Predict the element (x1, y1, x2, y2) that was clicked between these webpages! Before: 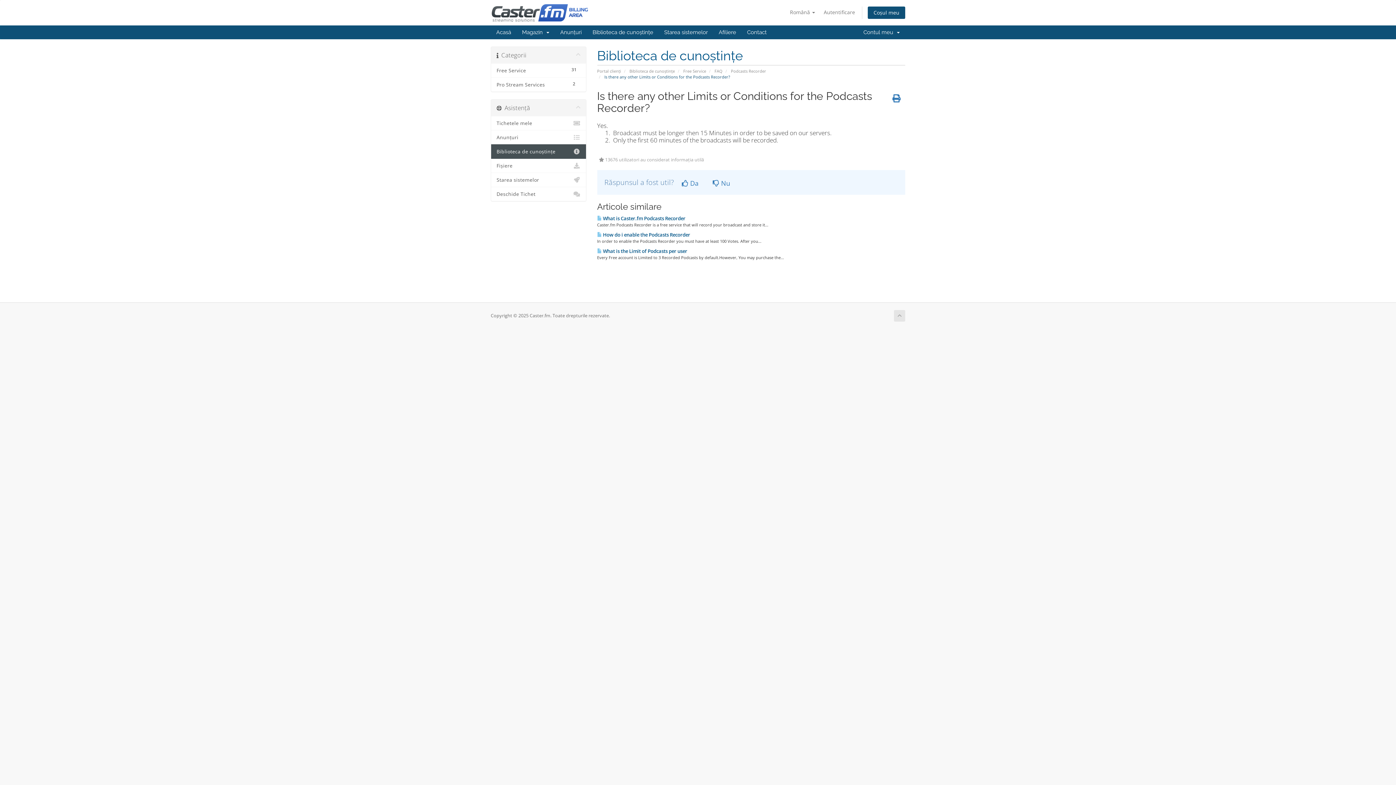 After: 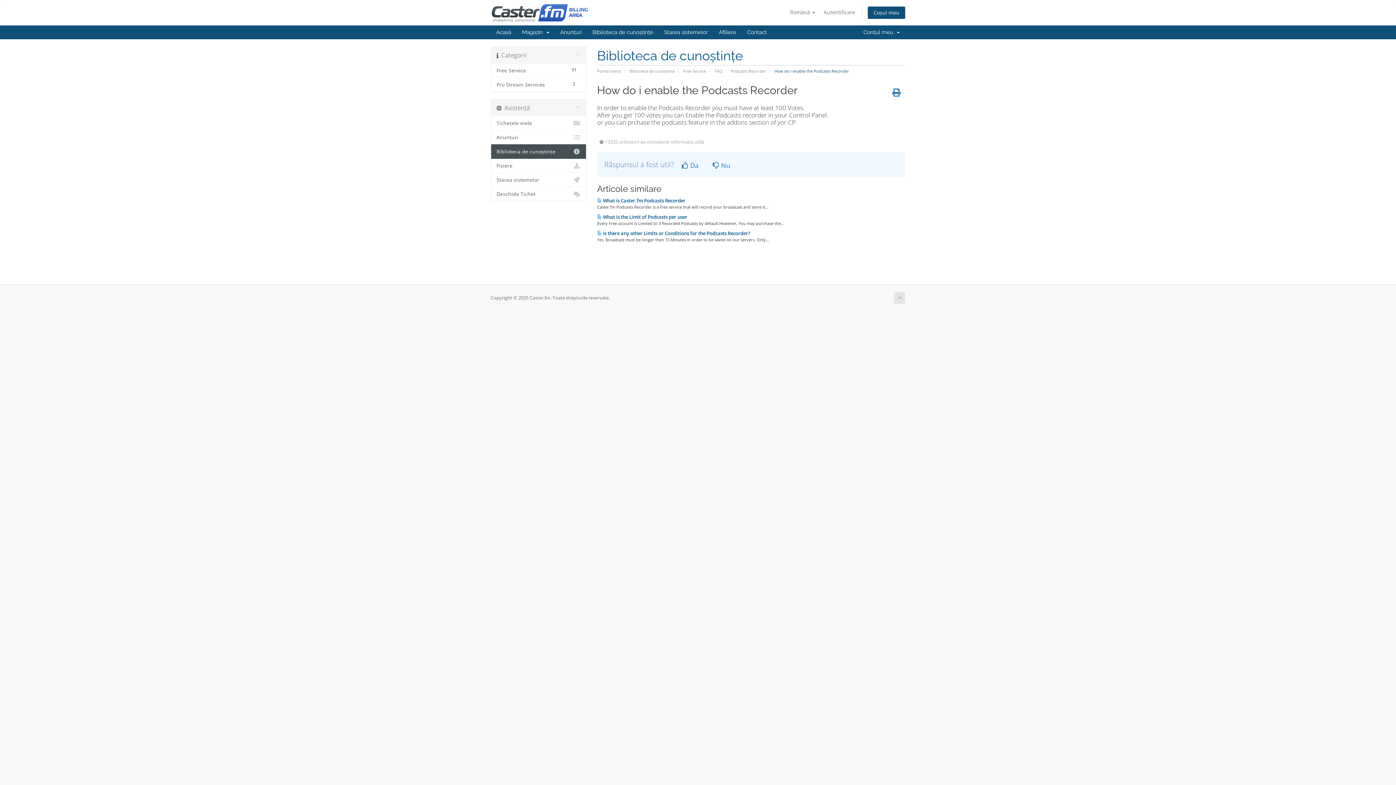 Action: bbox: (597, 231, 690, 238) label:  How do i enable the Podcasts Recorder